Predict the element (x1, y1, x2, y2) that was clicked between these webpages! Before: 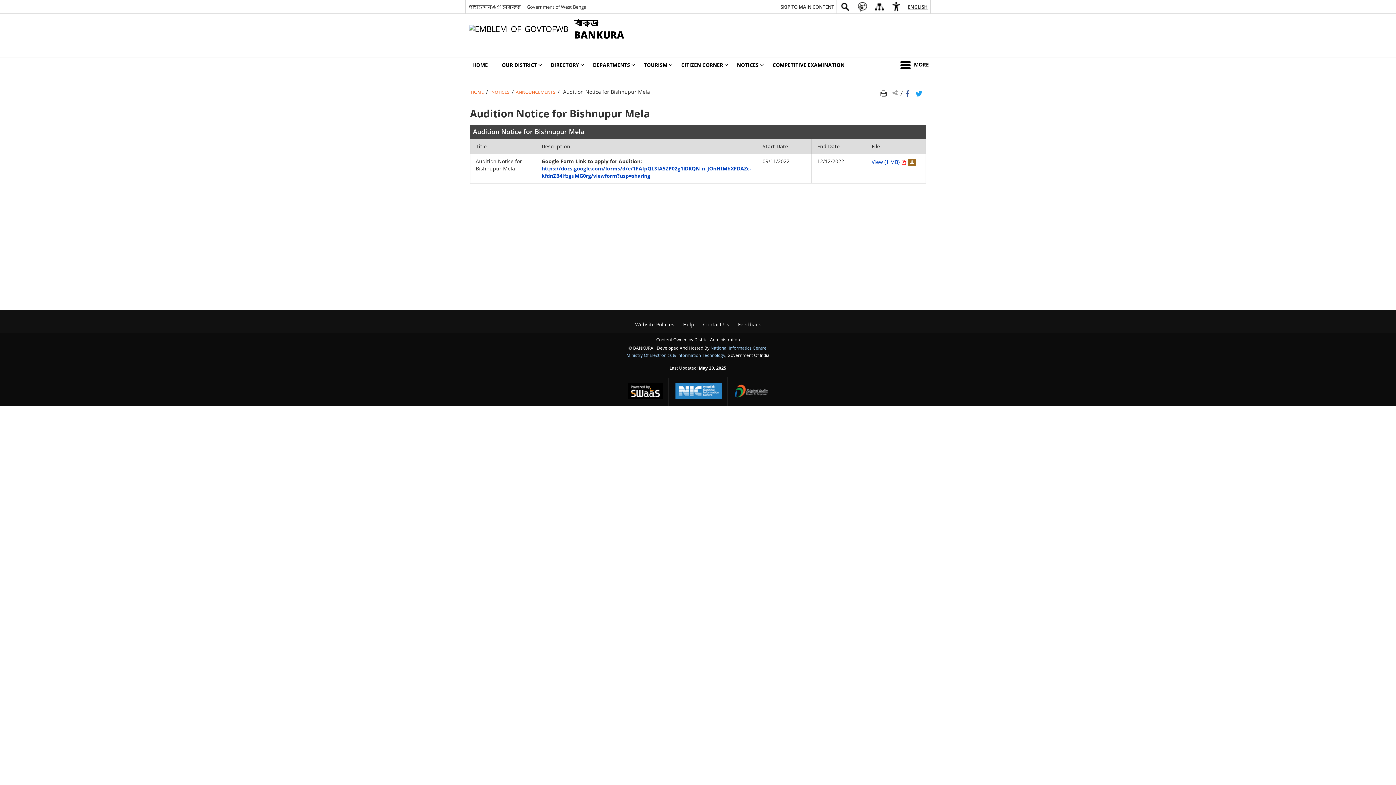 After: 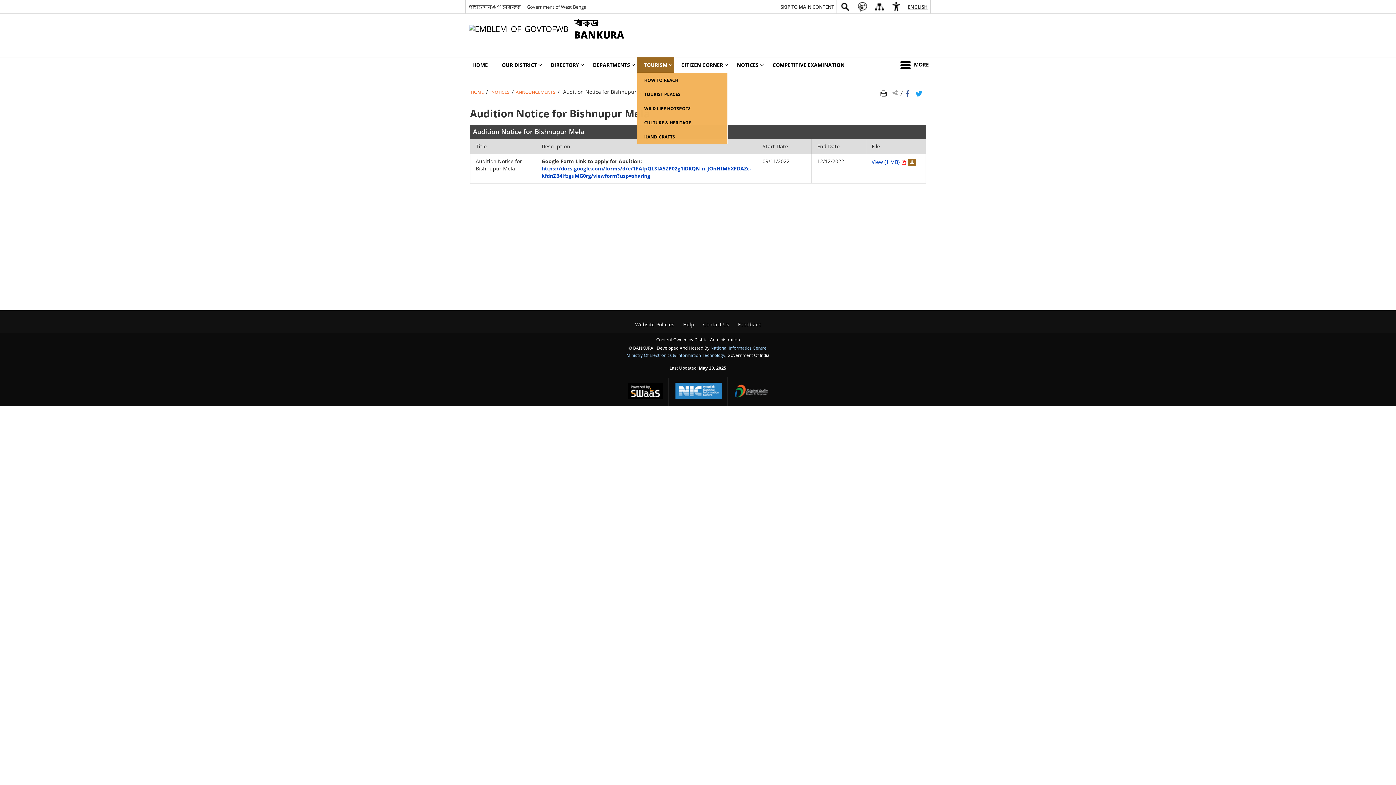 Action: label: TOURISM bbox: (637, 57, 674, 72)